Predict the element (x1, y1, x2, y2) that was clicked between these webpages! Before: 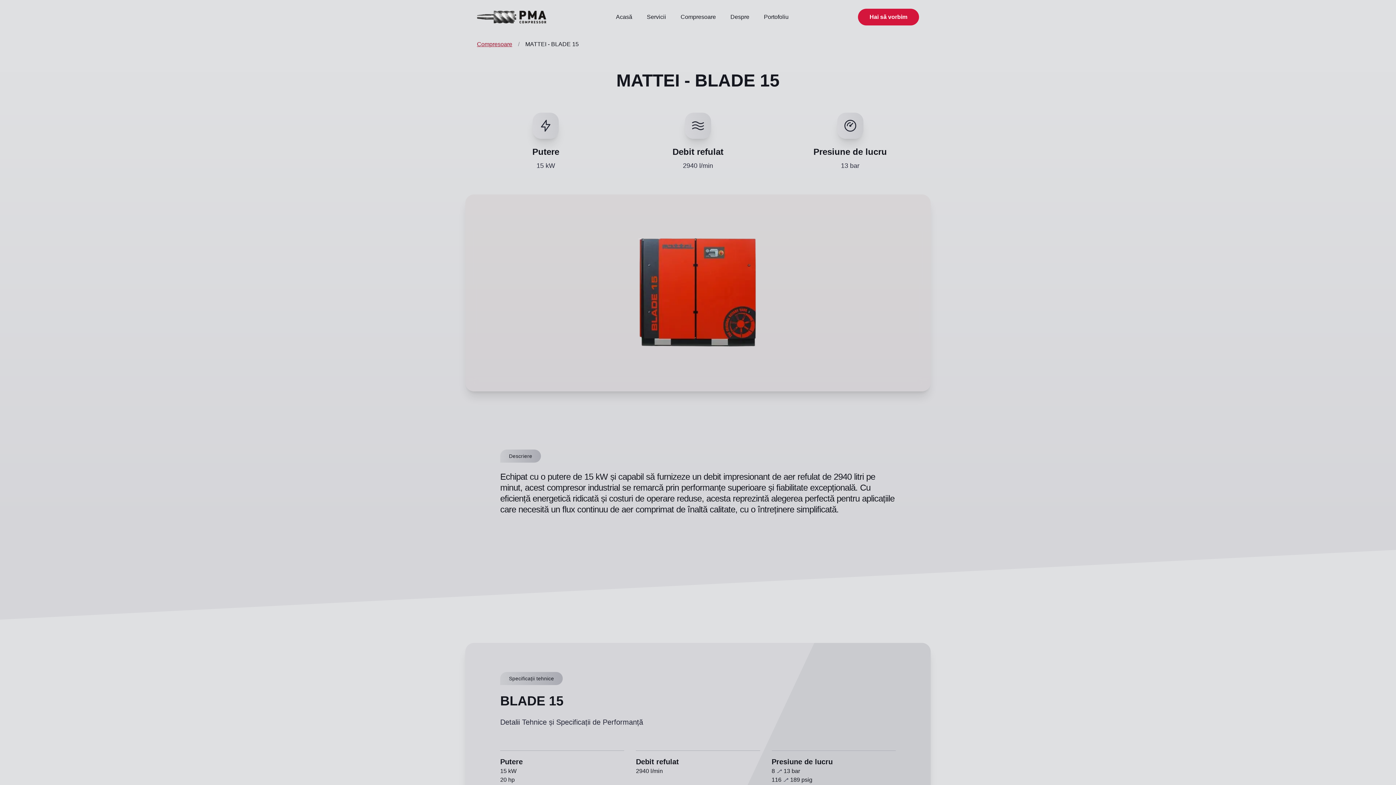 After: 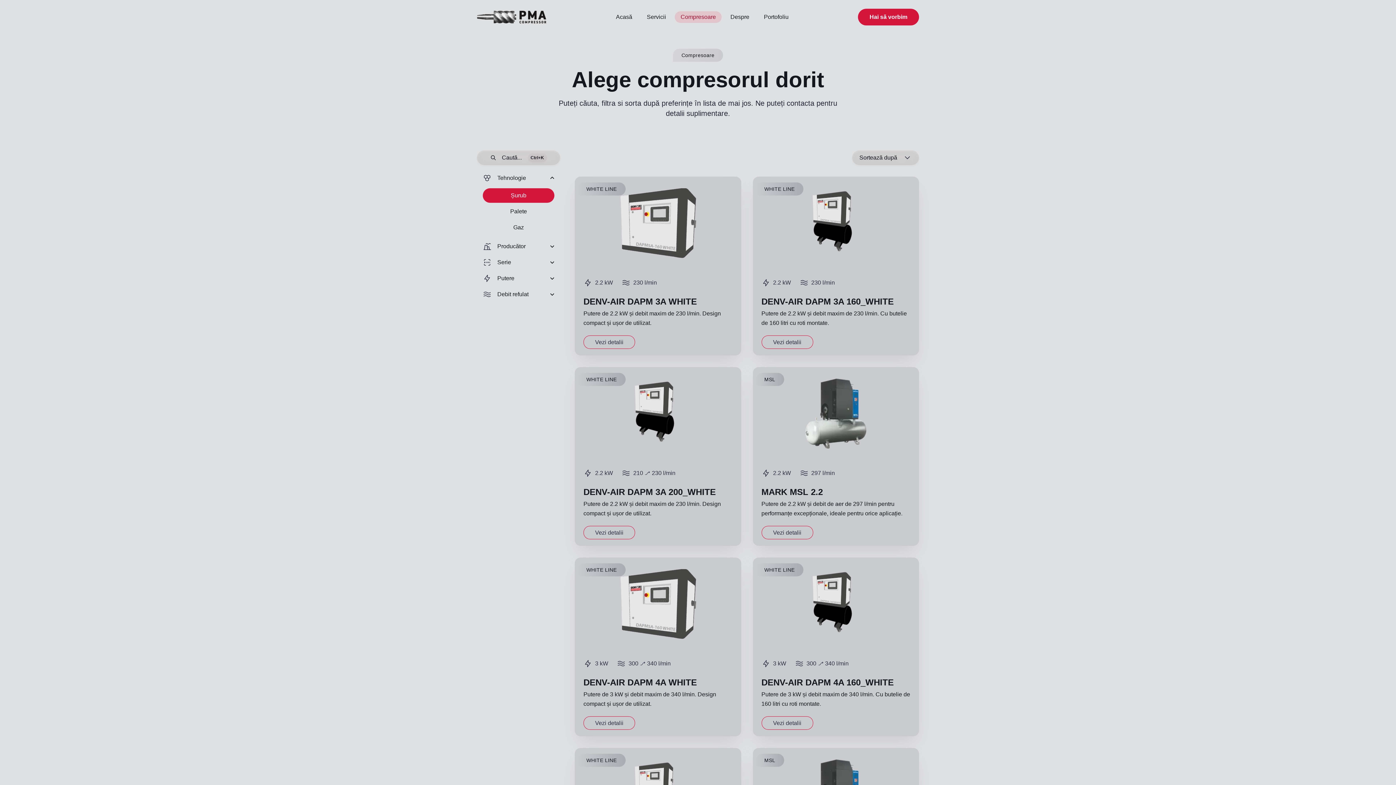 Action: label: Compresoare bbox: (674, 11, 721, 22)